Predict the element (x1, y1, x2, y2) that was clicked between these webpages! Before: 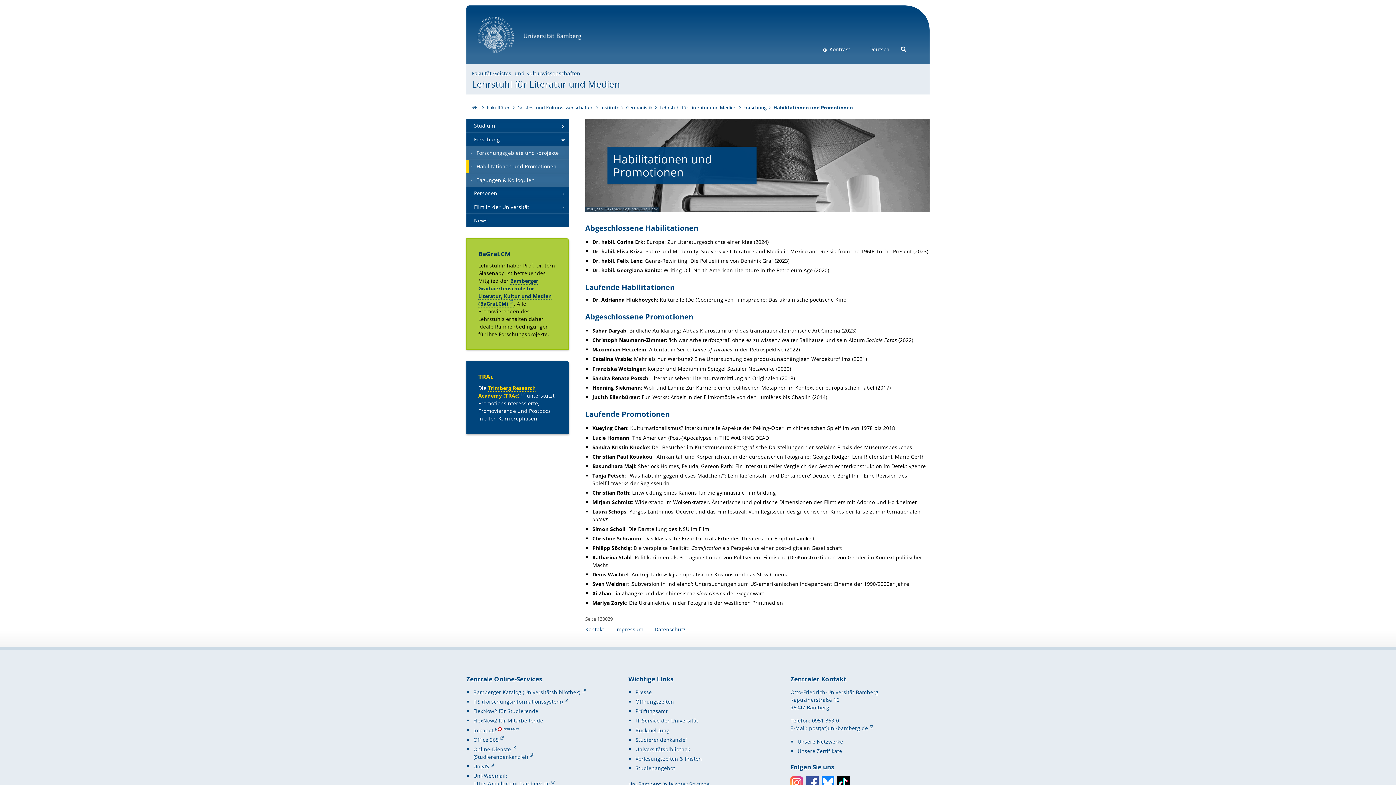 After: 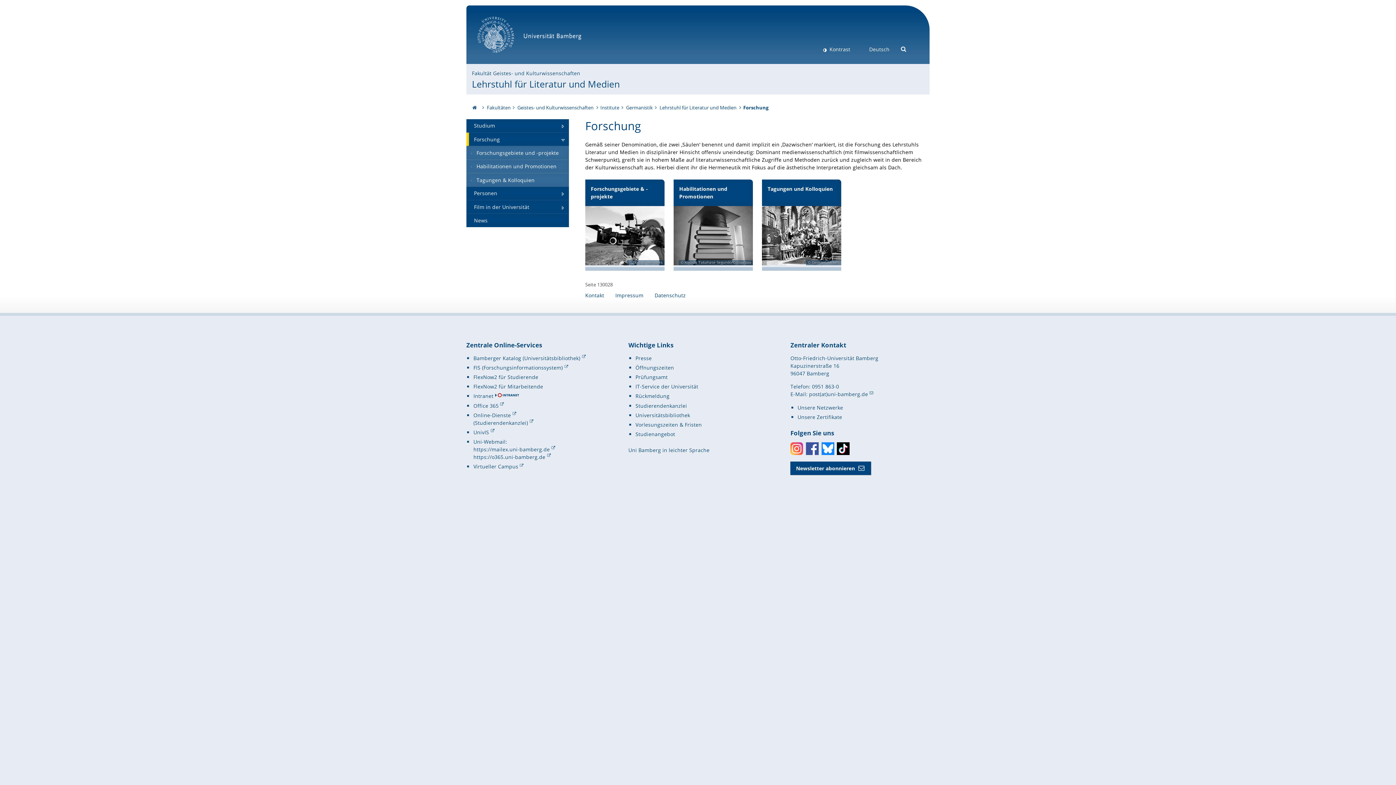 Action: bbox: (466, 132, 569, 146) label: Forschung